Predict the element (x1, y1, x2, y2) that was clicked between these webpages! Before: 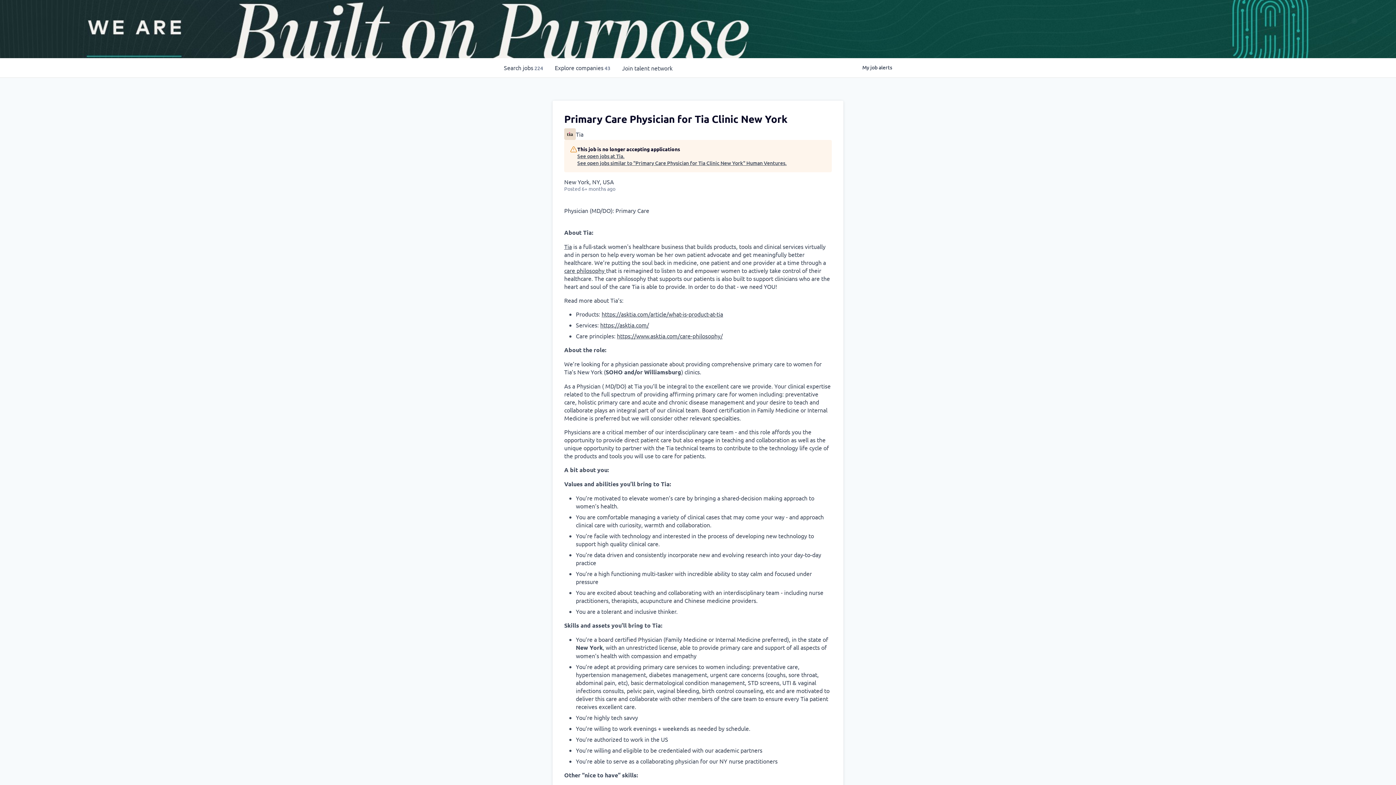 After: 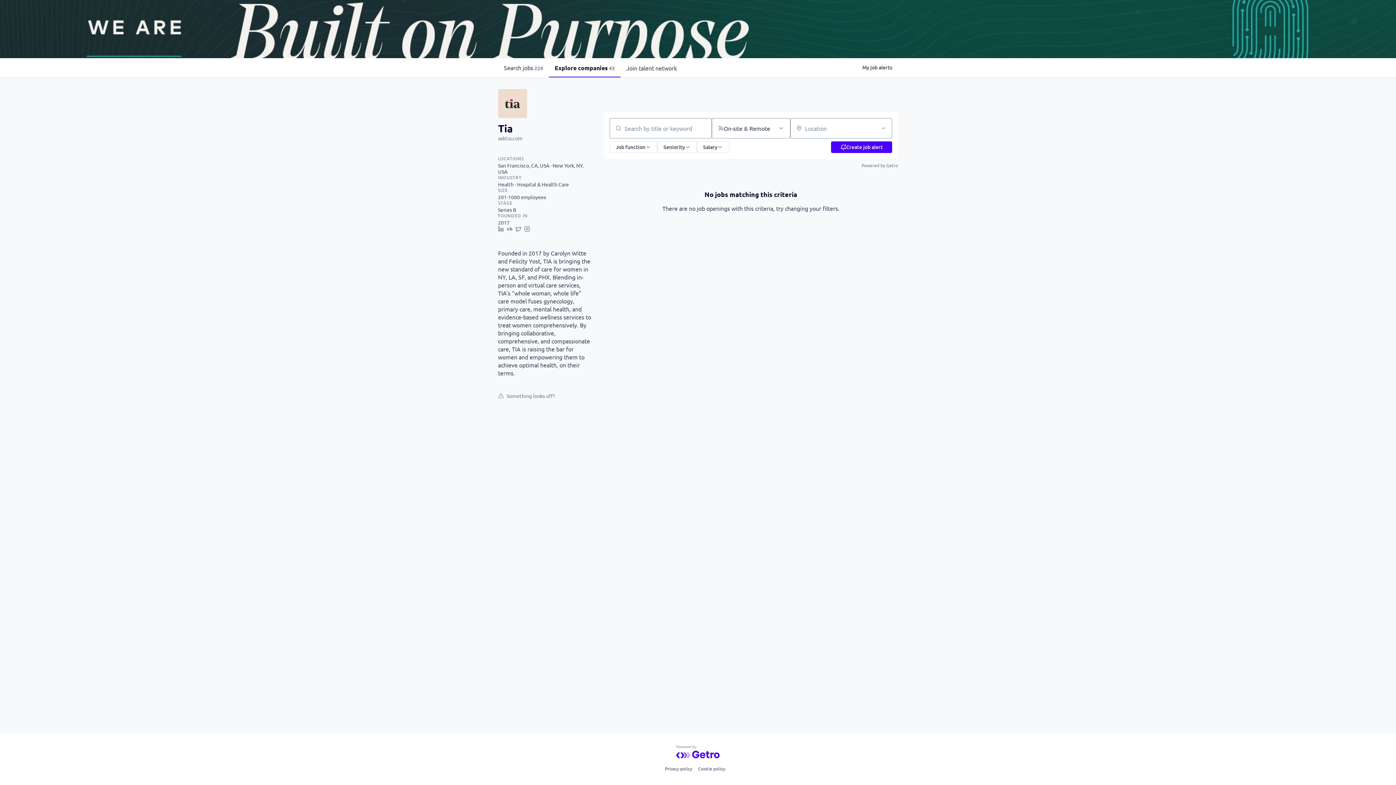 Action: bbox: (577, 152, 786, 159) label: See open jobs at Tia.